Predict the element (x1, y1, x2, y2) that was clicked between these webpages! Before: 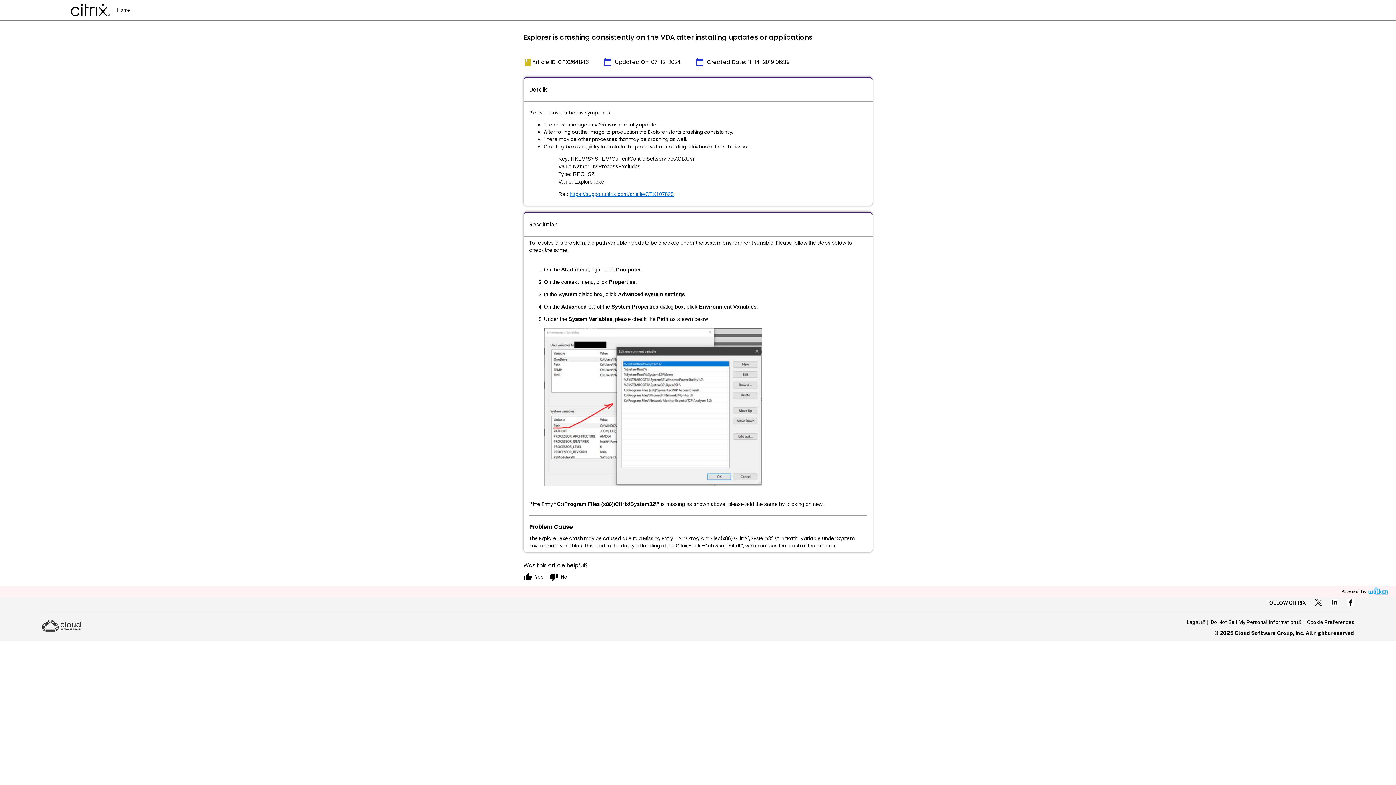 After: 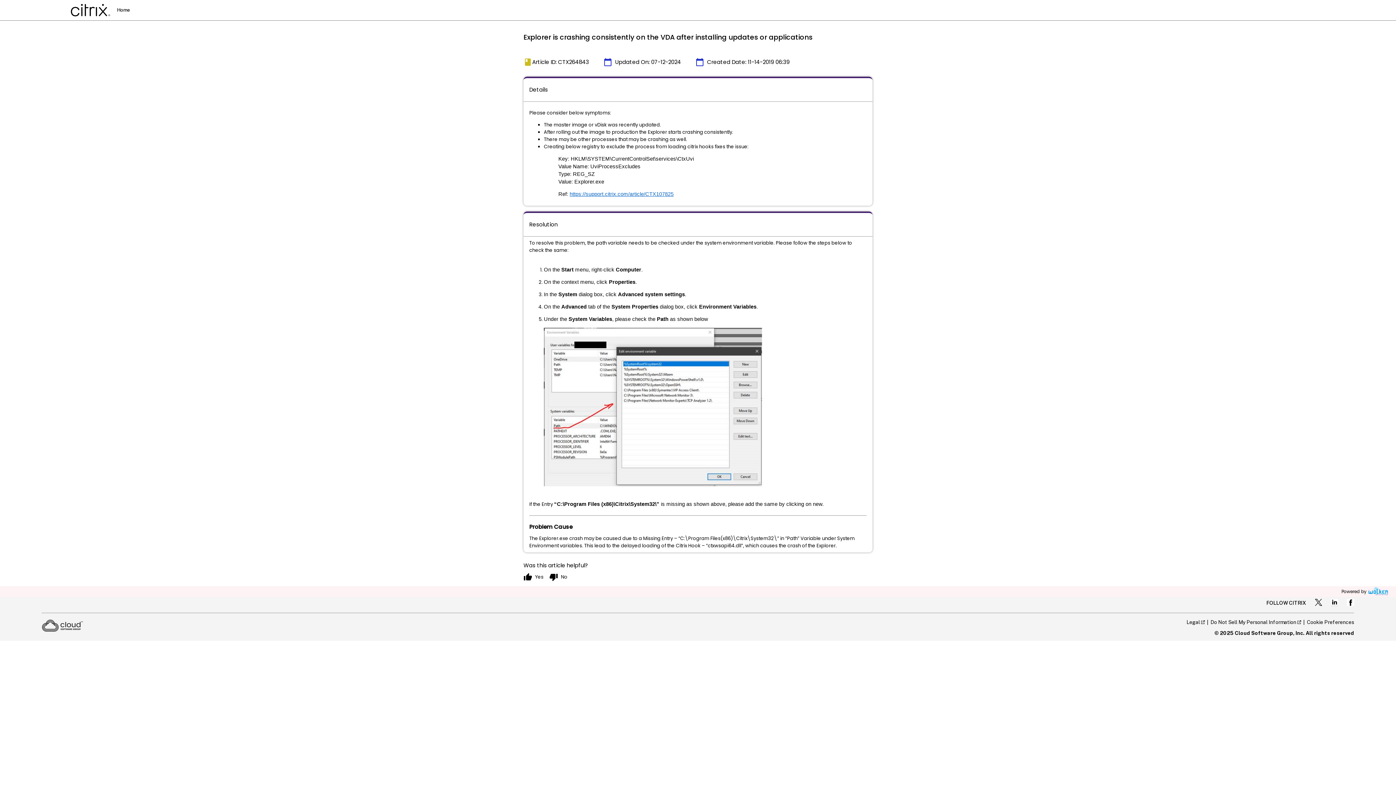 Action: bbox: (1366, 587, 1390, 596)